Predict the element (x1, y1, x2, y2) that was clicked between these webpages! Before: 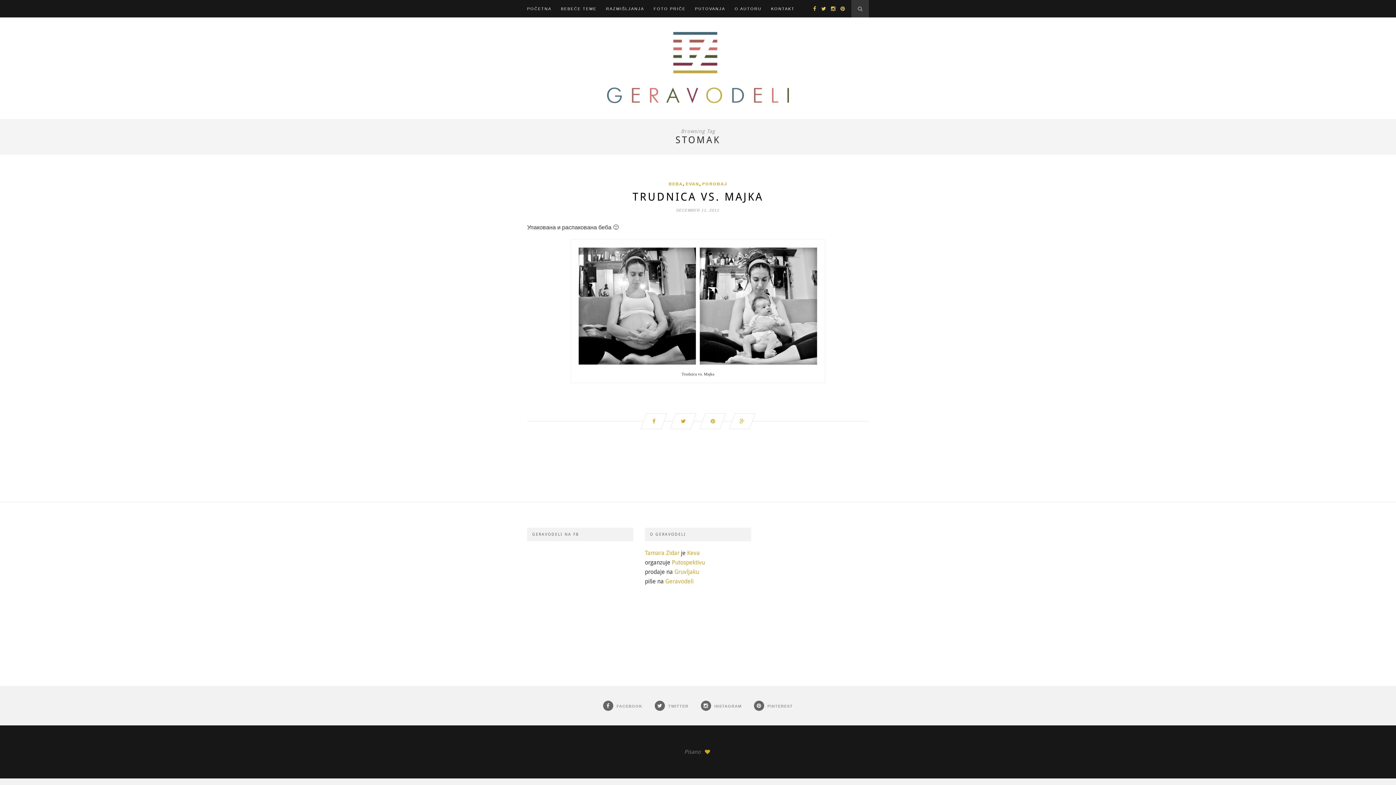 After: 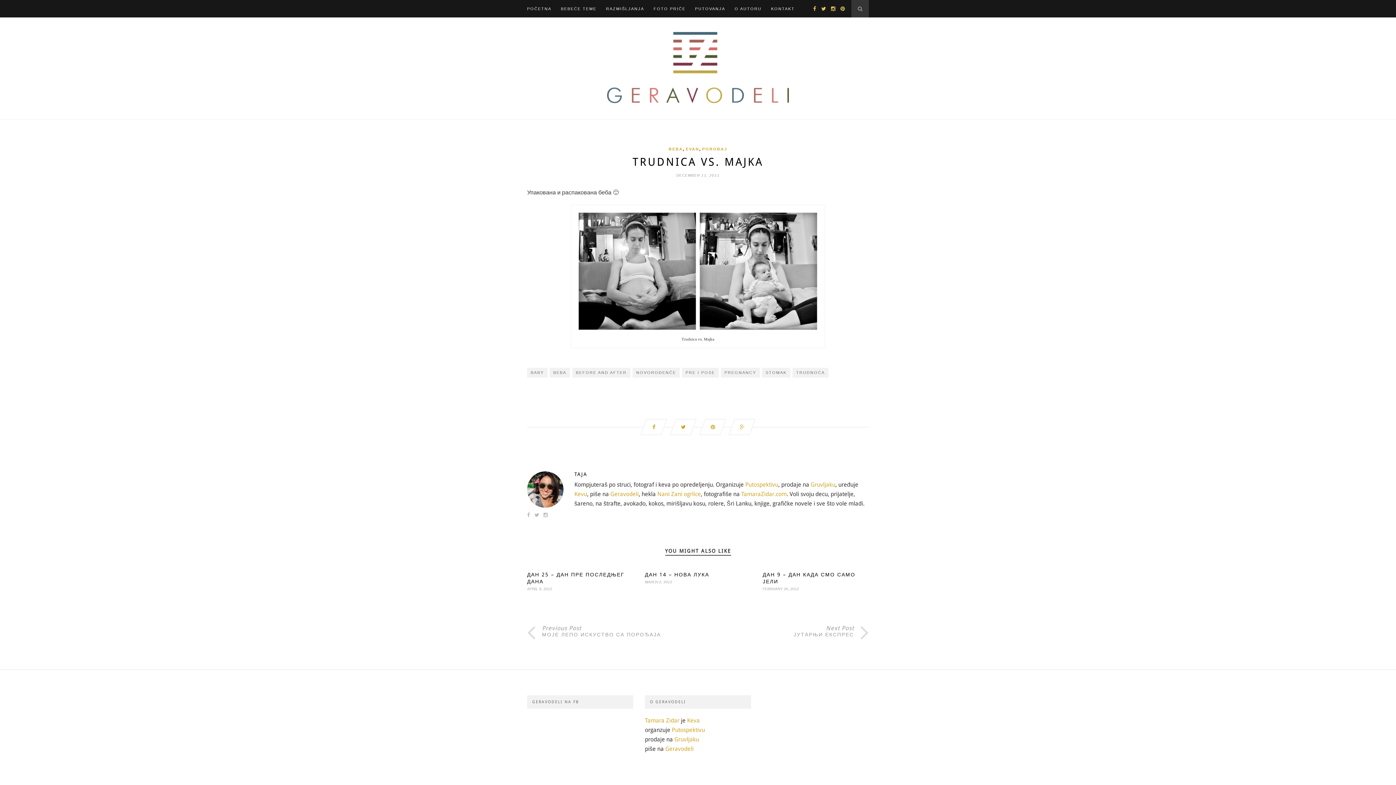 Action: label: TRUDNICA VS. MAJKA bbox: (632, 190, 763, 203)